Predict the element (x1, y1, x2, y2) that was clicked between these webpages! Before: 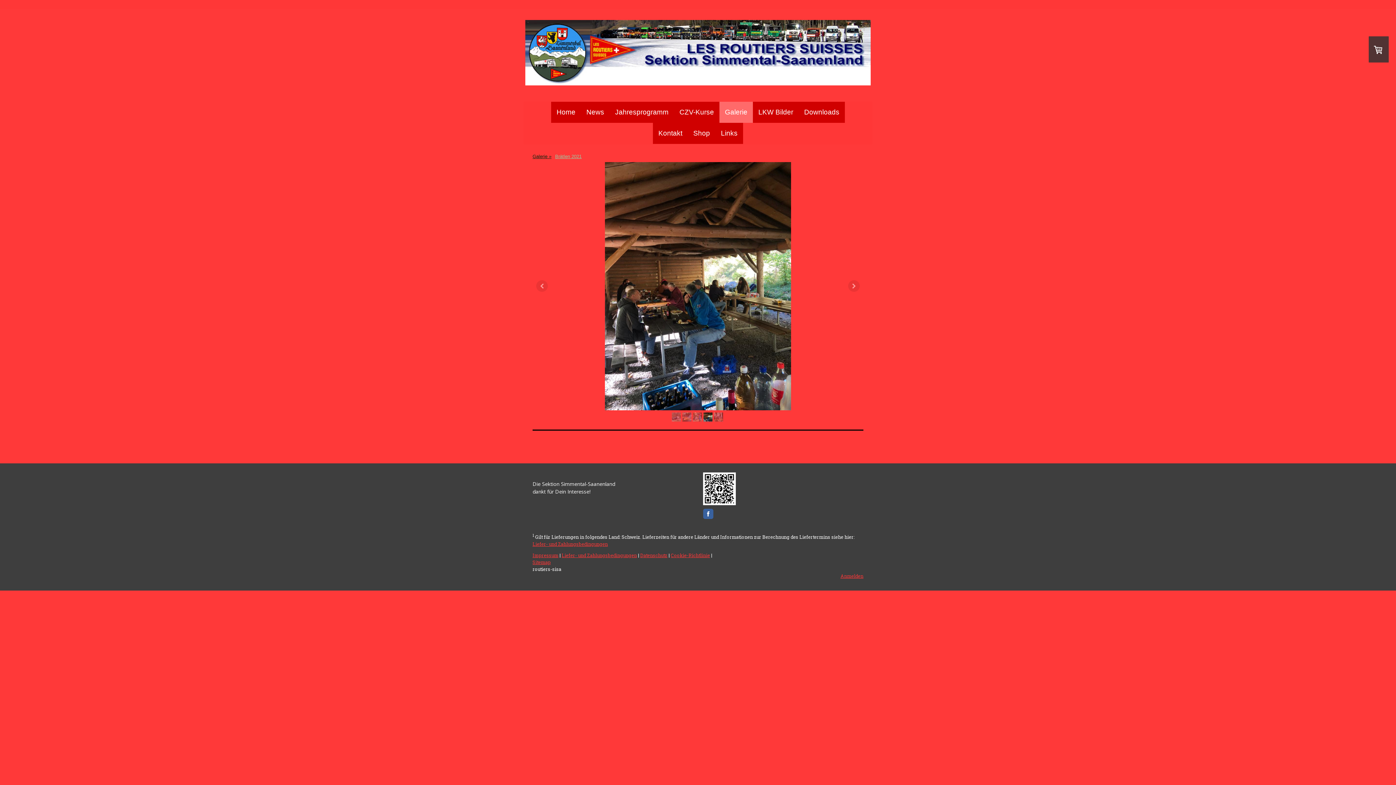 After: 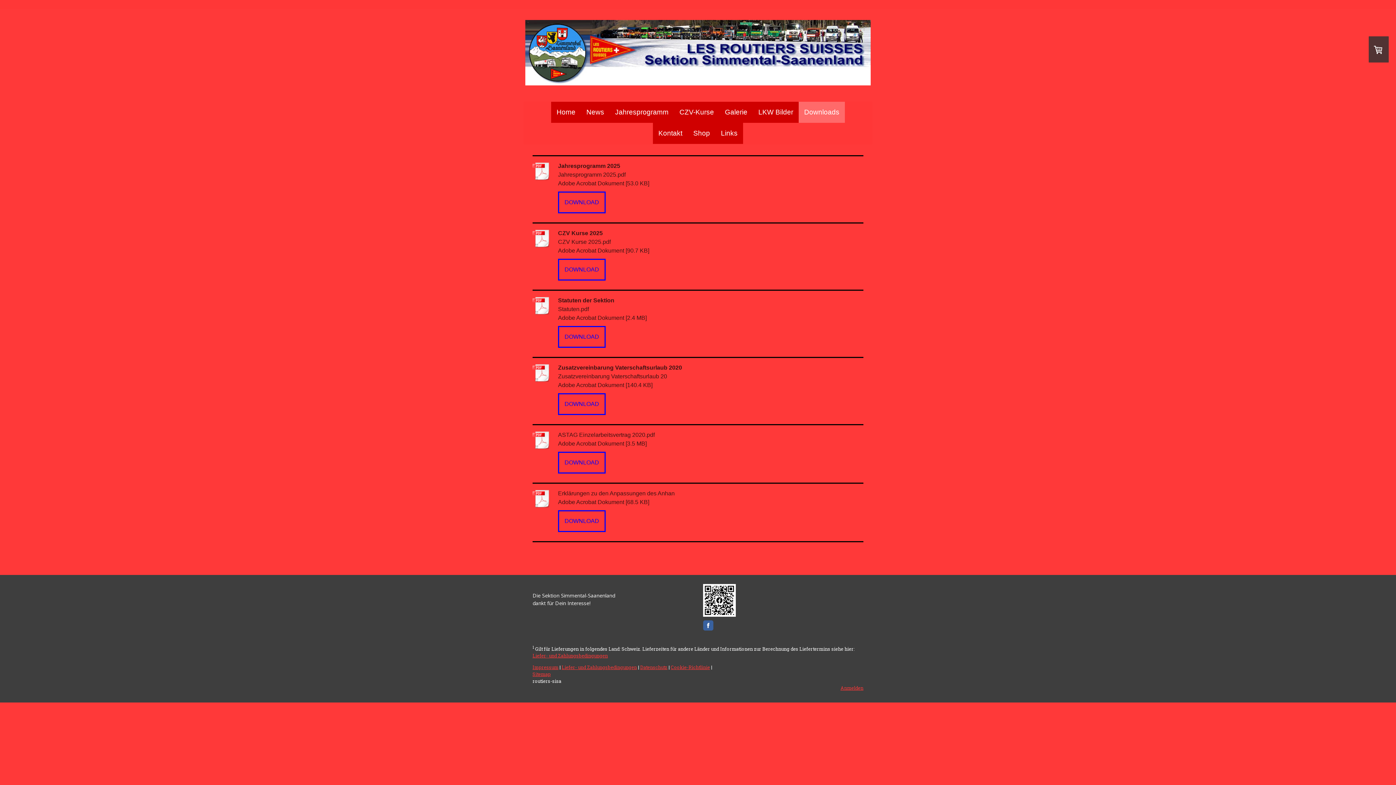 Action: bbox: (798, 101, 845, 122) label: Downloads